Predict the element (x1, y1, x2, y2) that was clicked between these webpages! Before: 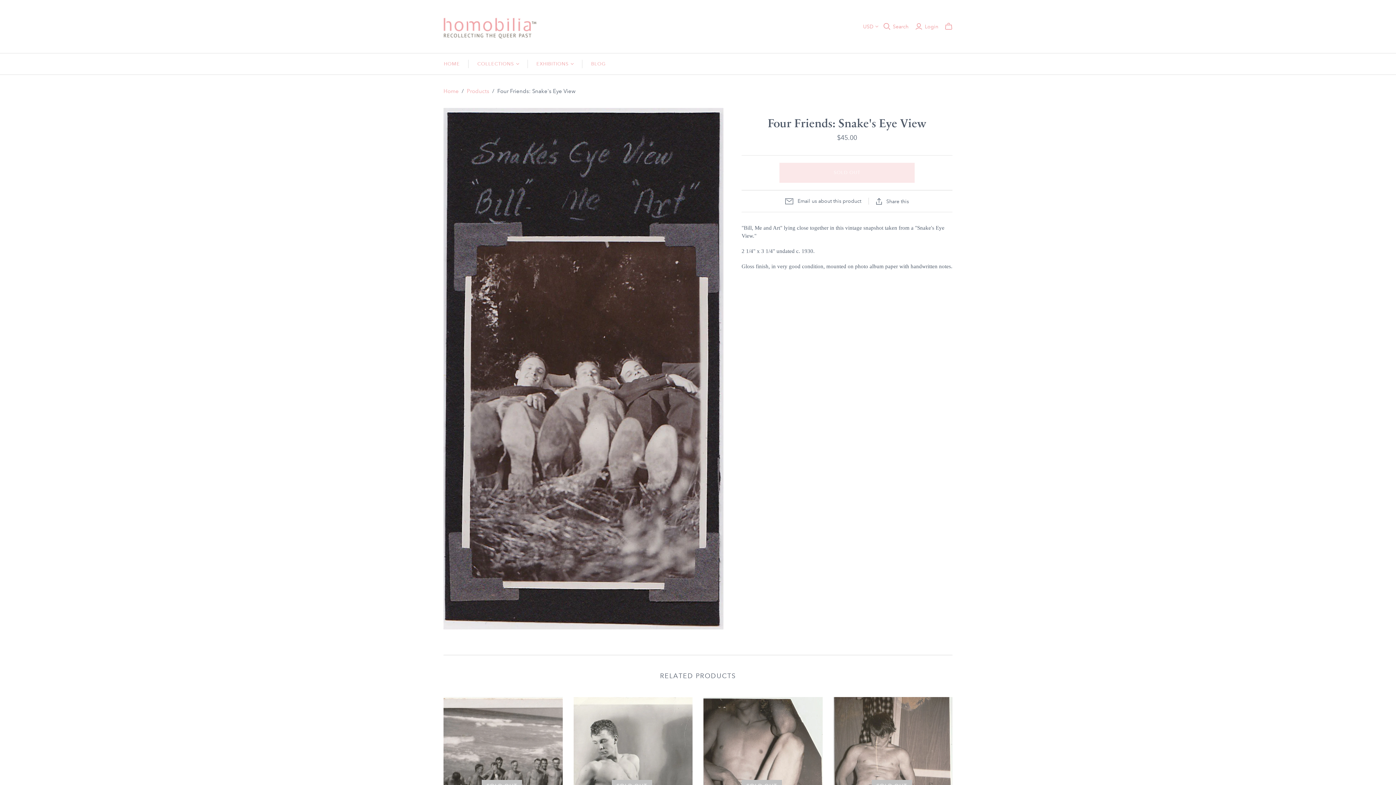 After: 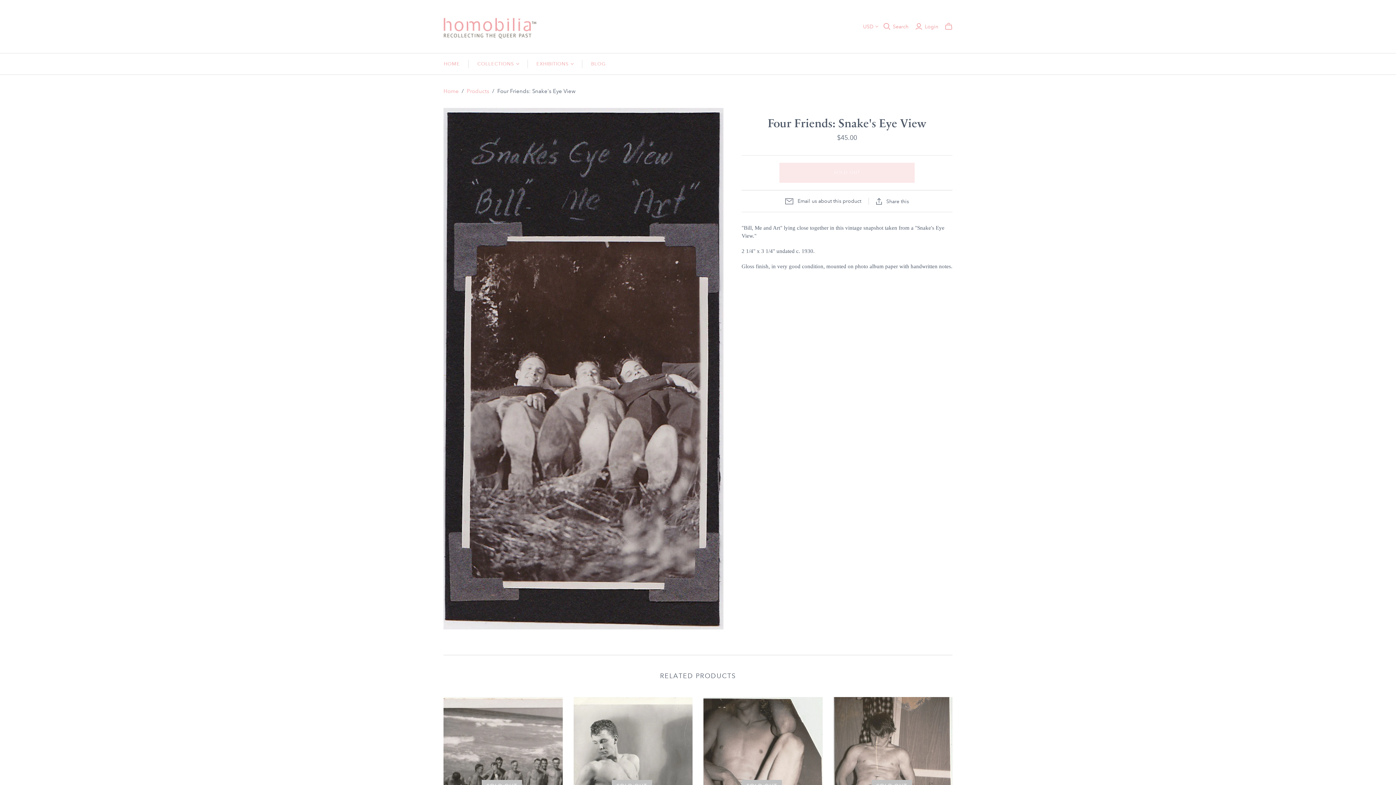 Action: bbox: (778, 197, 868, 204) label: Email us about this product